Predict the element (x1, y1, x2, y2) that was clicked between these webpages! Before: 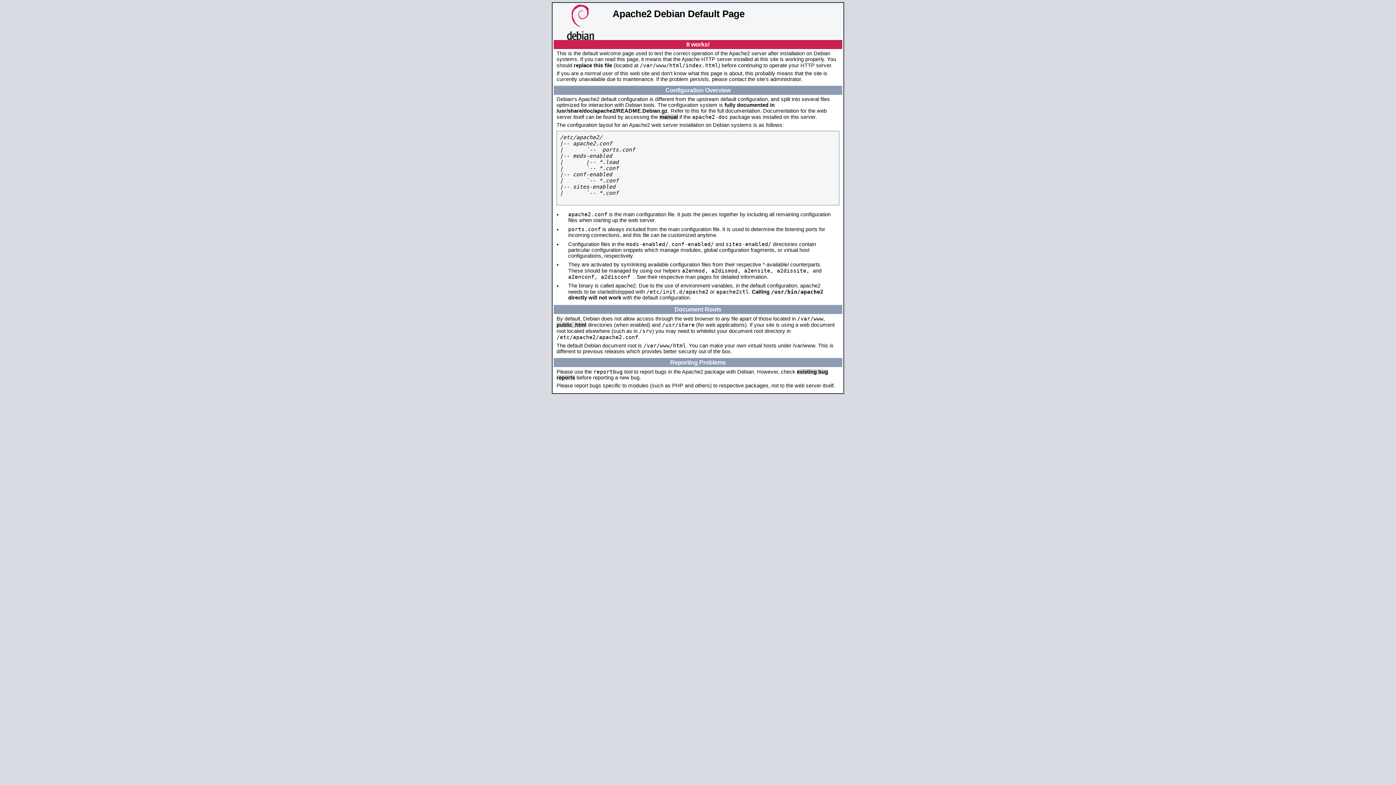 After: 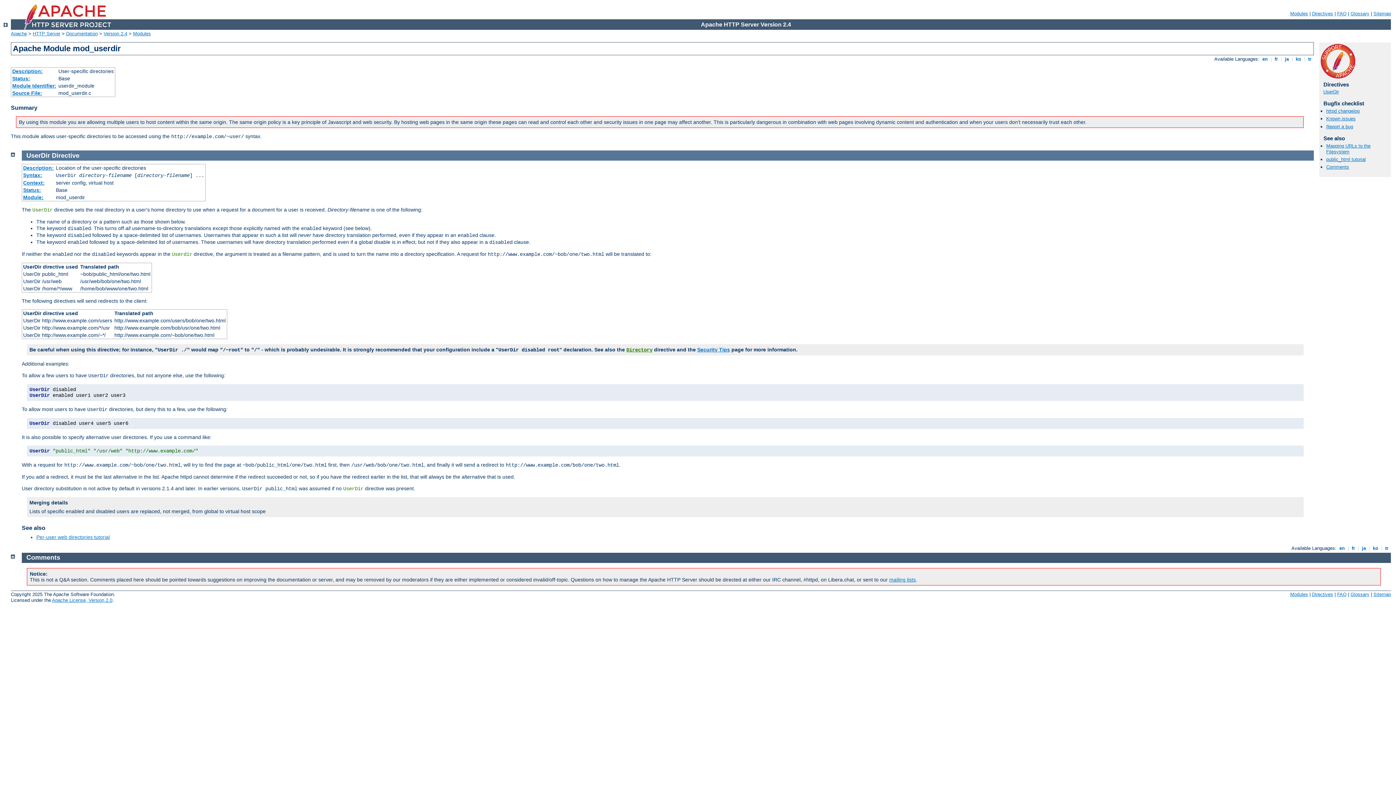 Action: bbox: (556, 322, 586, 328) label: public_html